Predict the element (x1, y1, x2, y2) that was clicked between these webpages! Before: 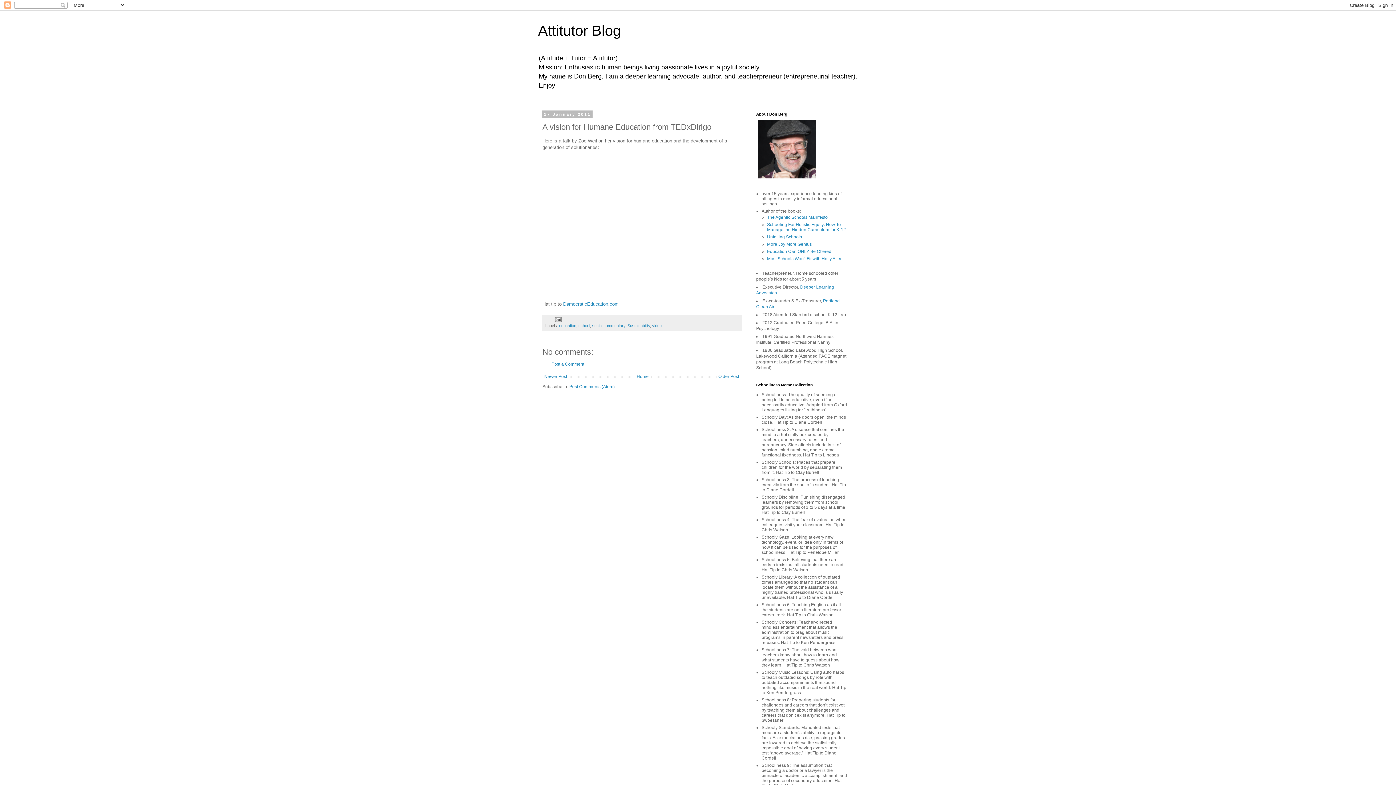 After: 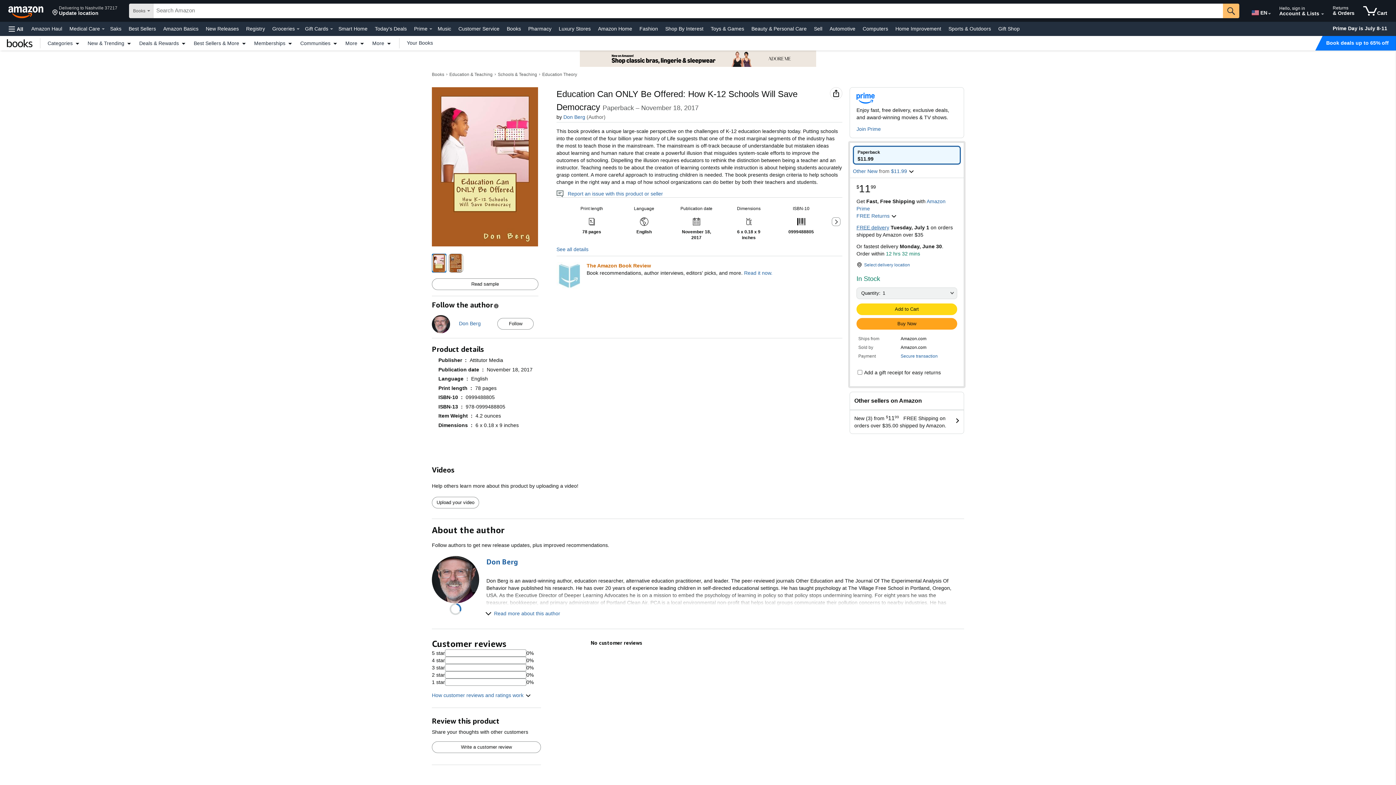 Action: label: Education Can ONLY Be Offered bbox: (767, 249, 831, 254)